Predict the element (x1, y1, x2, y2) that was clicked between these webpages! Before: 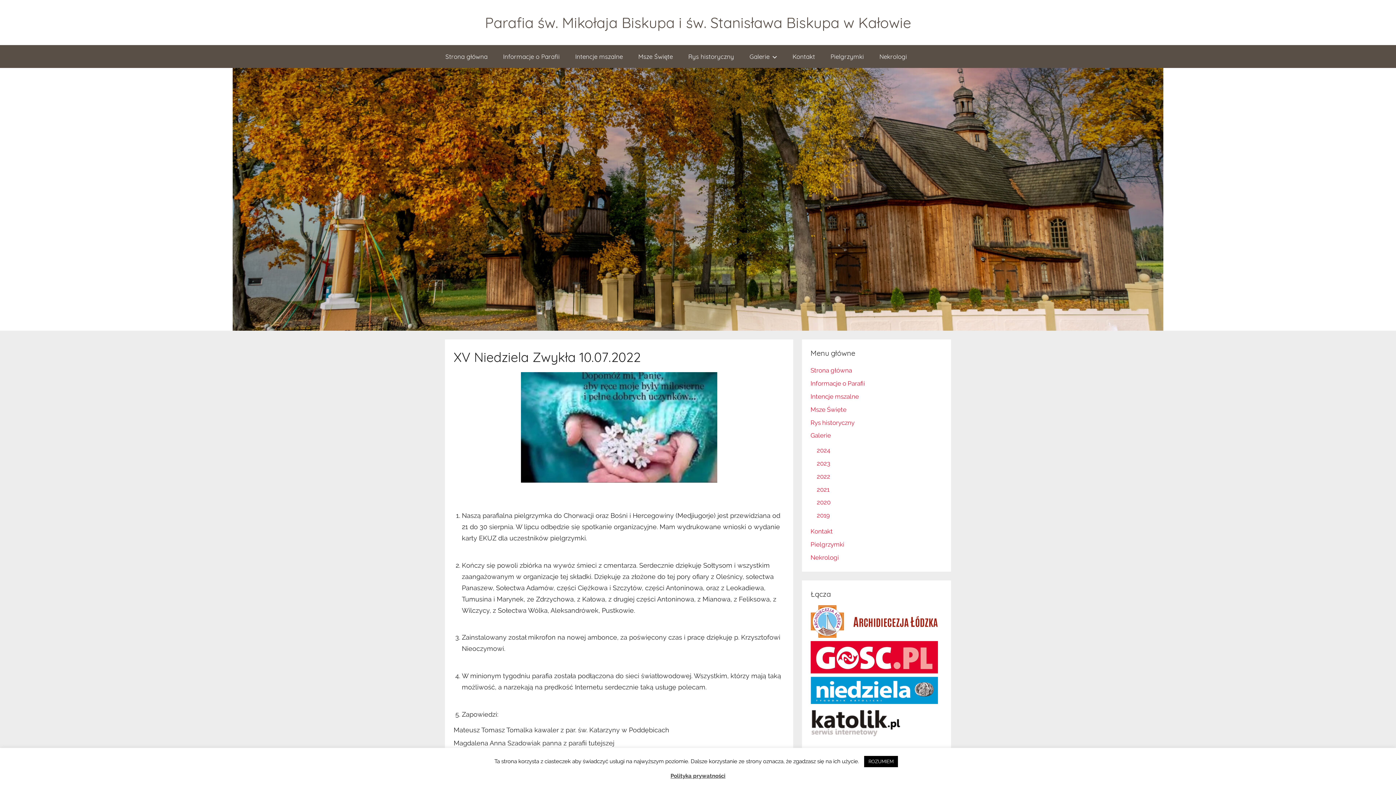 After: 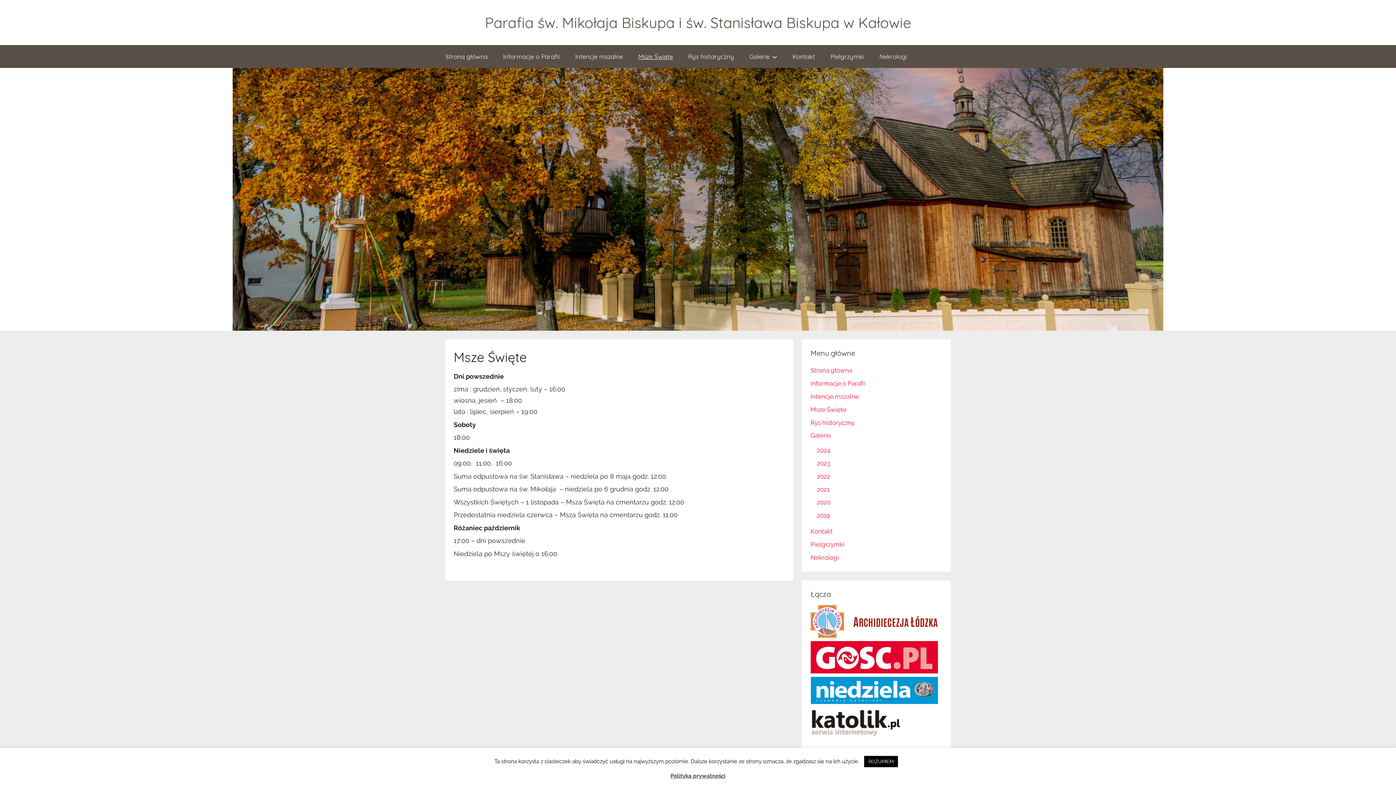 Action: label: Msze Święte bbox: (630, 45, 680, 68)